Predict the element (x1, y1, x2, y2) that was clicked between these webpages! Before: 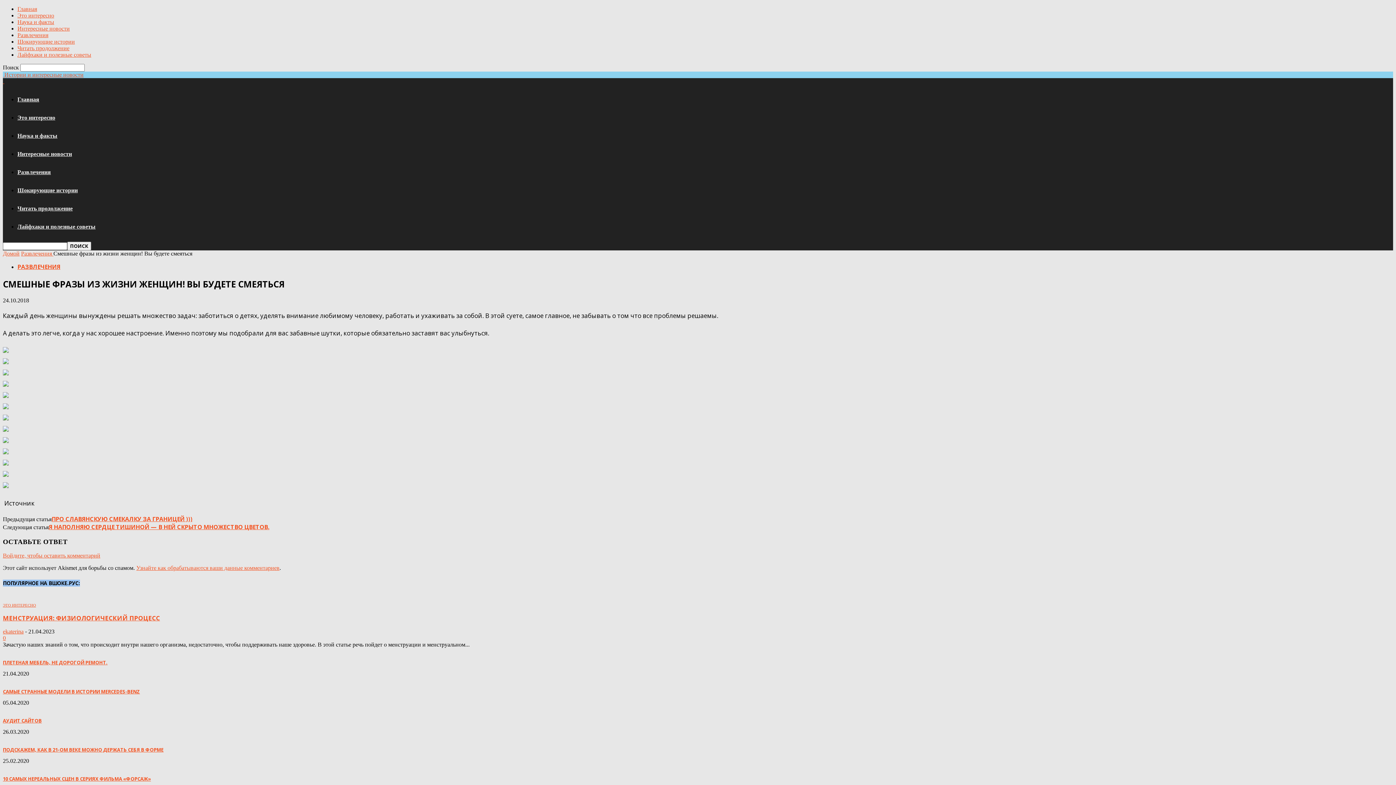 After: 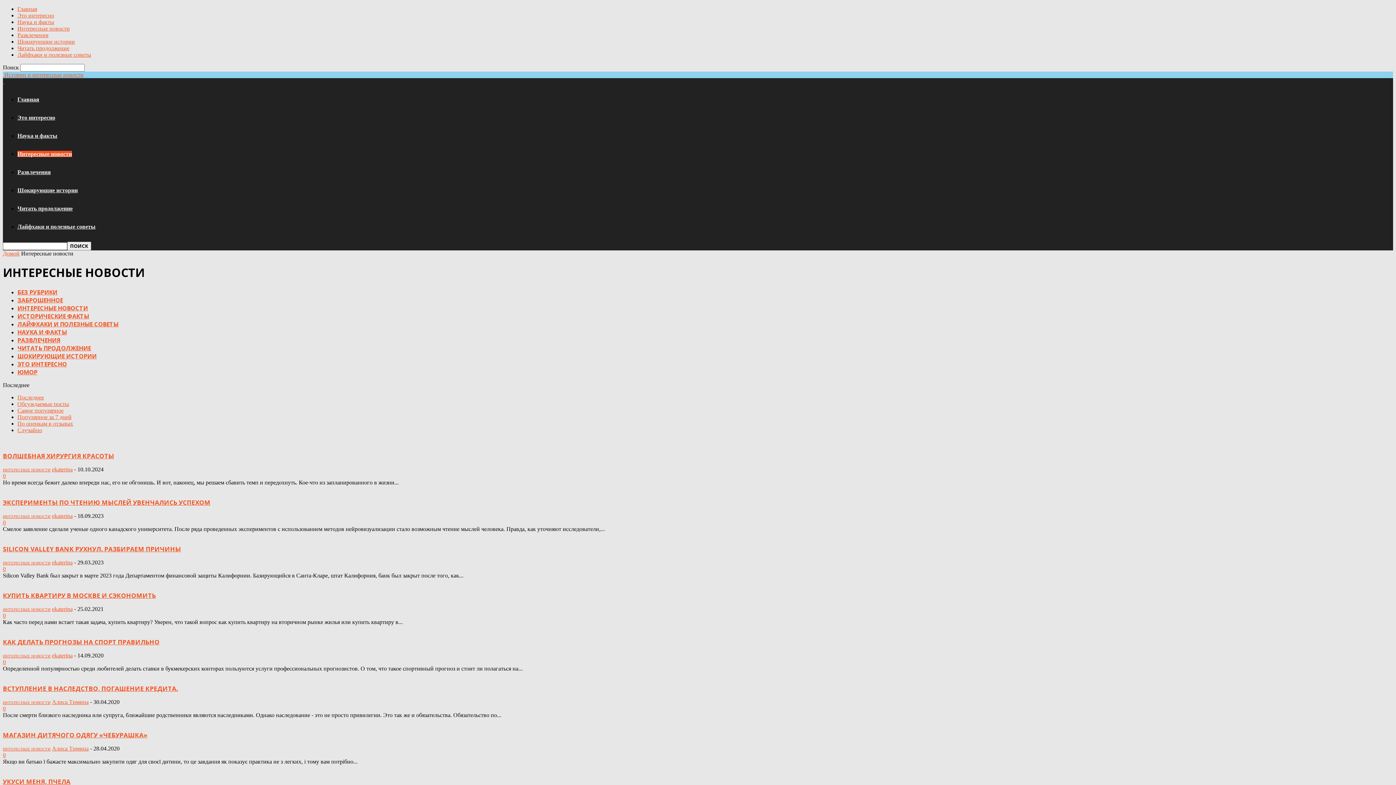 Action: bbox: (17, 25, 69, 31) label: Интересные новости